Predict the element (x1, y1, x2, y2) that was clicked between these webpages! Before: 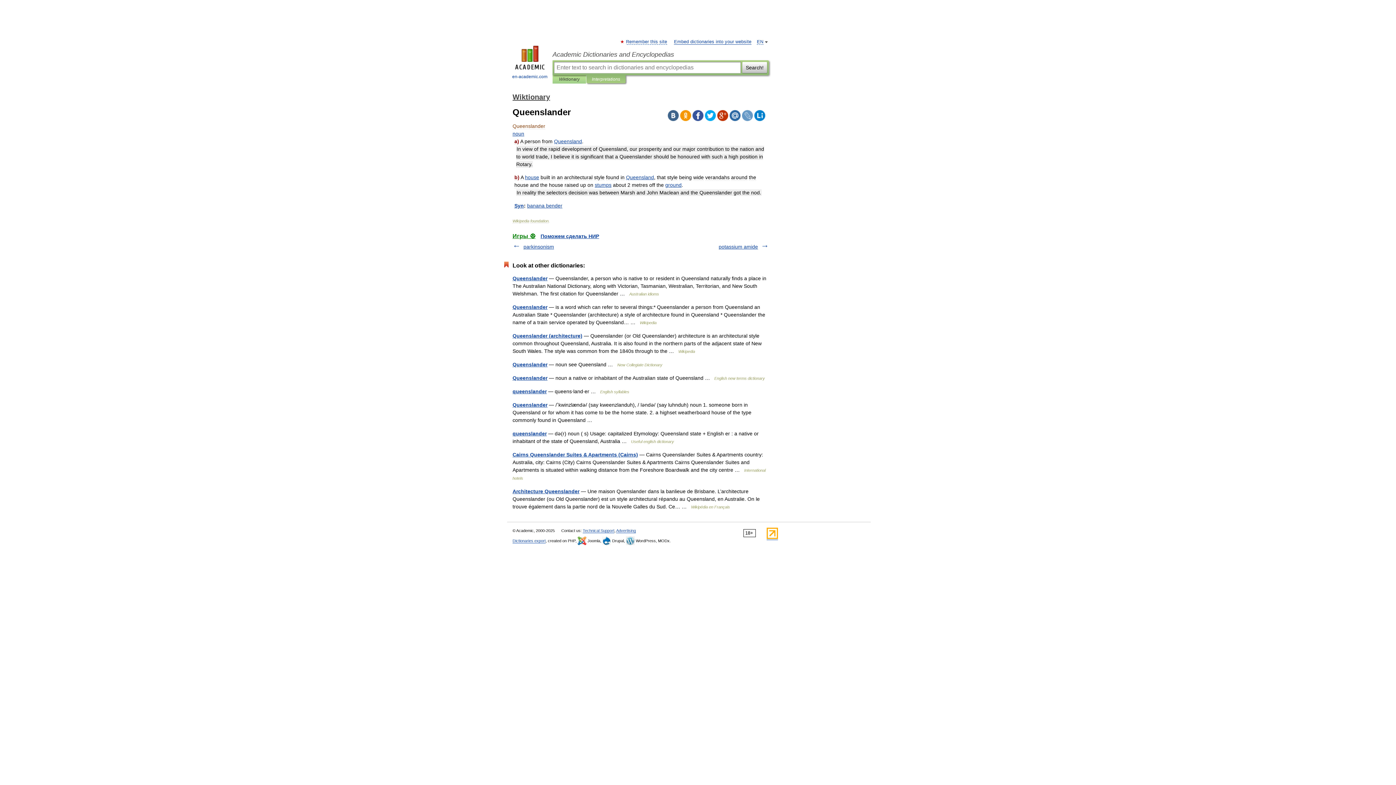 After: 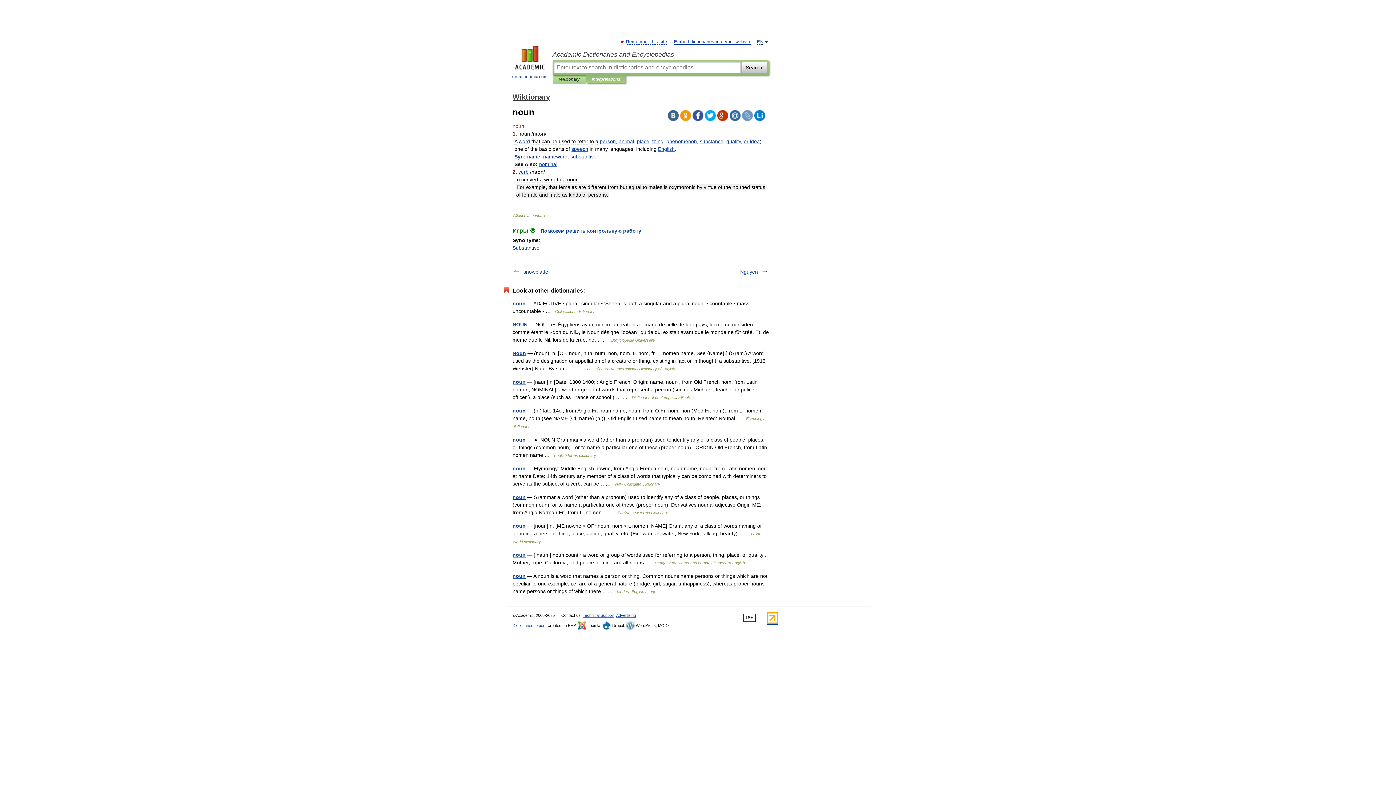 Action: bbox: (512, 130, 524, 136) label: noun